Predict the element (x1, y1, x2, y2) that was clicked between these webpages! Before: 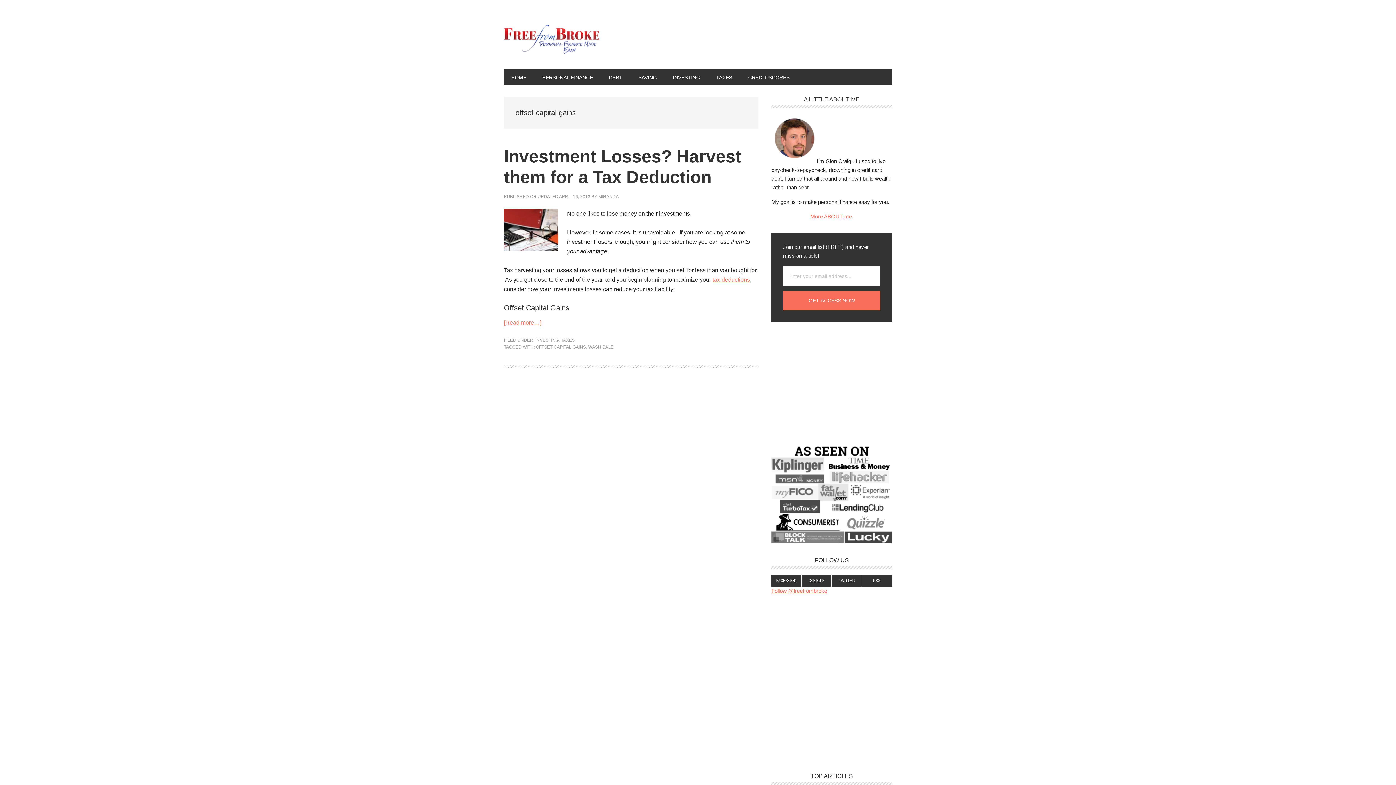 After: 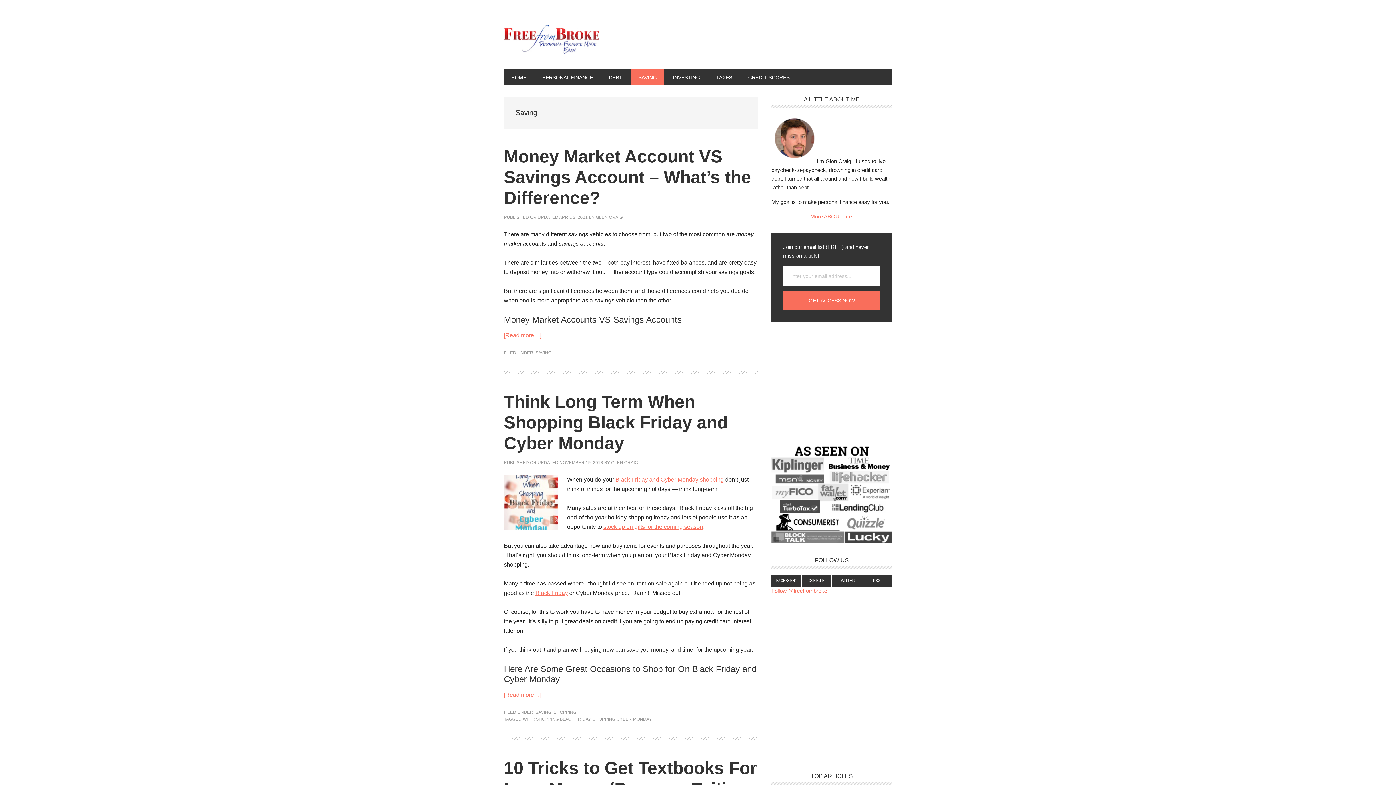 Action: bbox: (631, 69, 664, 85) label: SAVING